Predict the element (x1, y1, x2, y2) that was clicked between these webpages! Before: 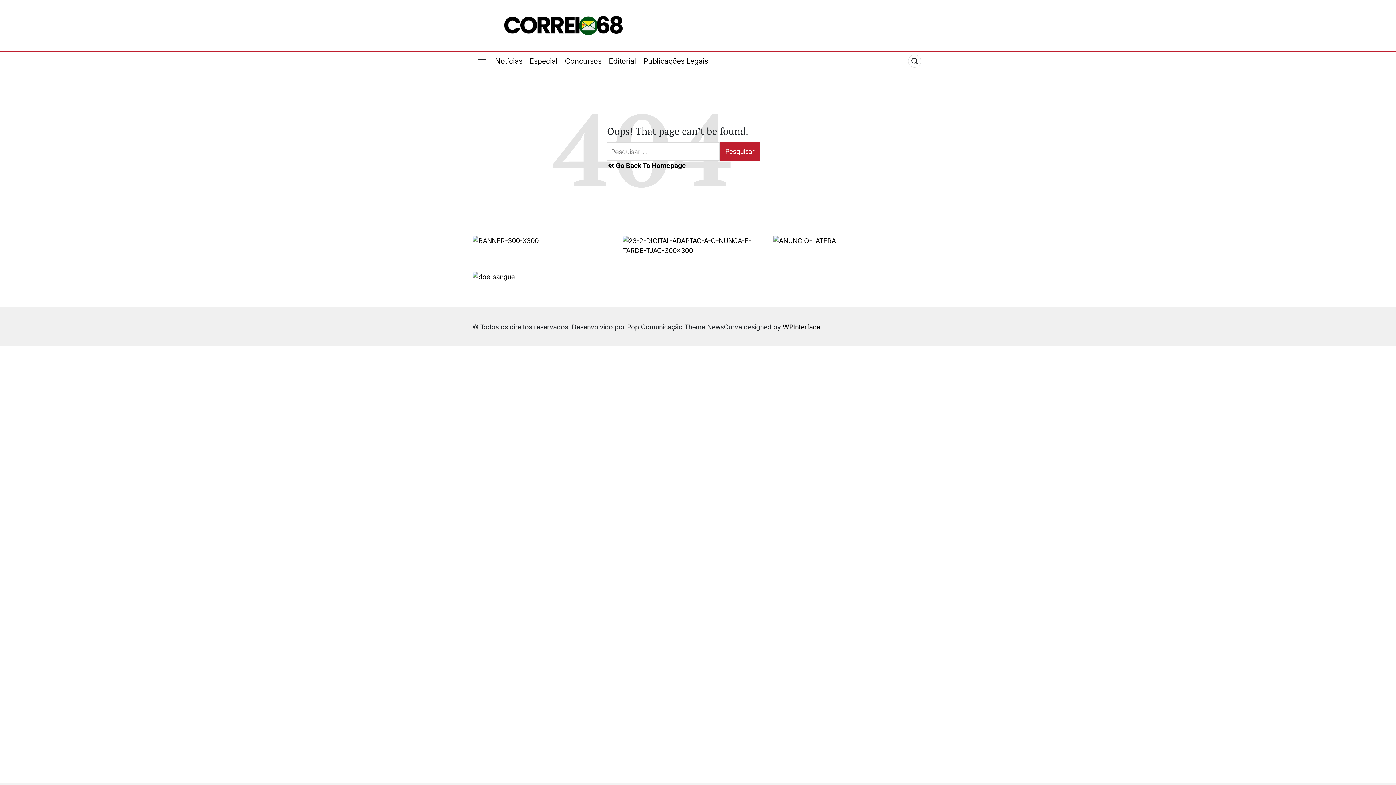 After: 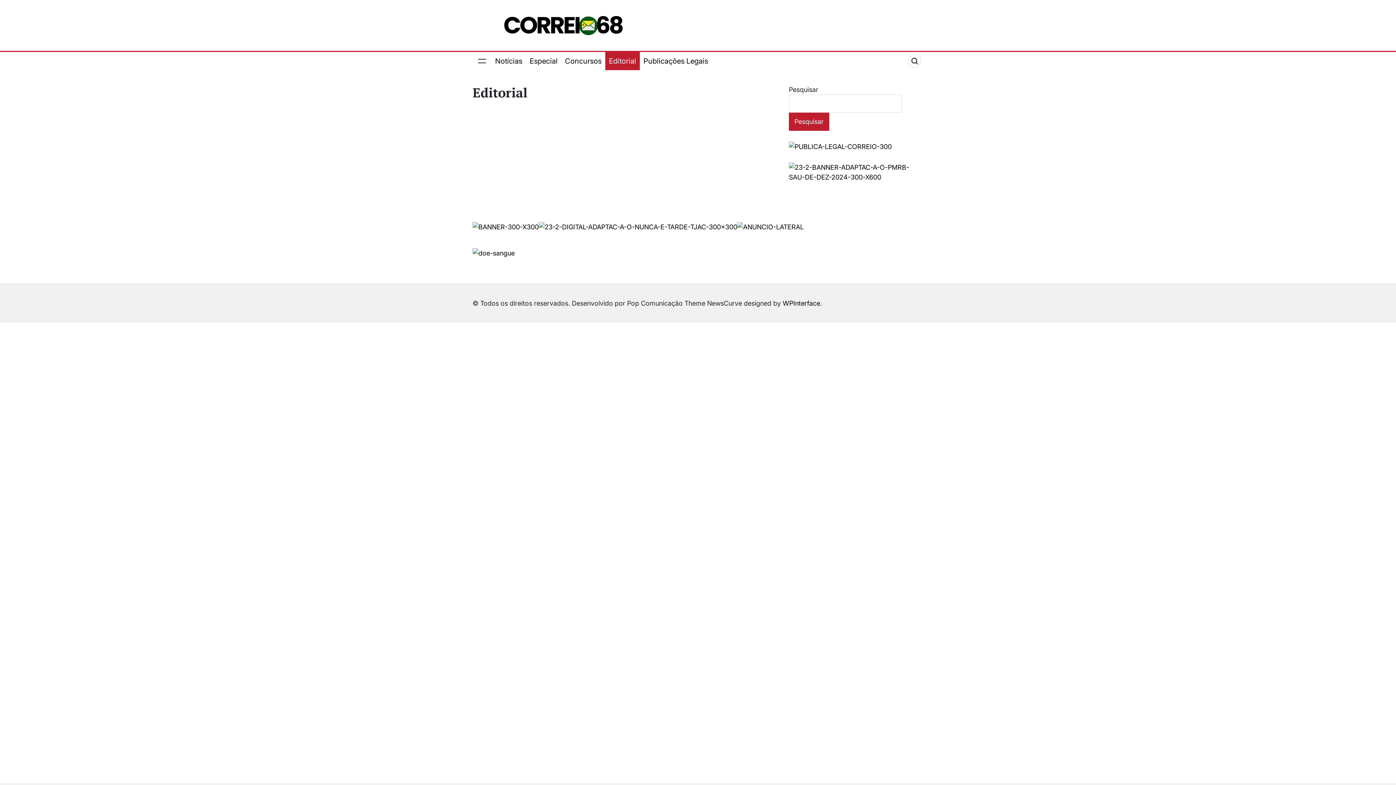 Action: label: Editorial bbox: (605, 52, 640, 70)